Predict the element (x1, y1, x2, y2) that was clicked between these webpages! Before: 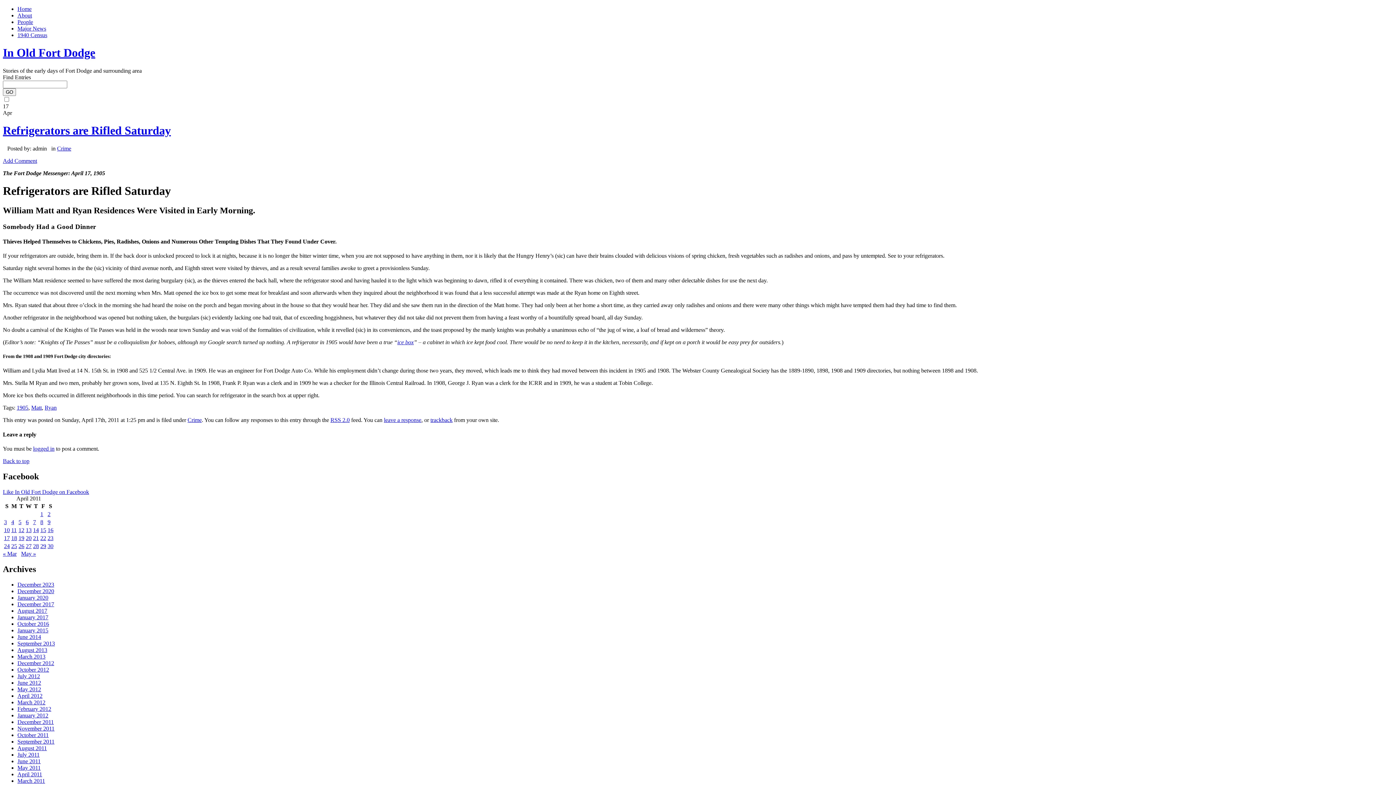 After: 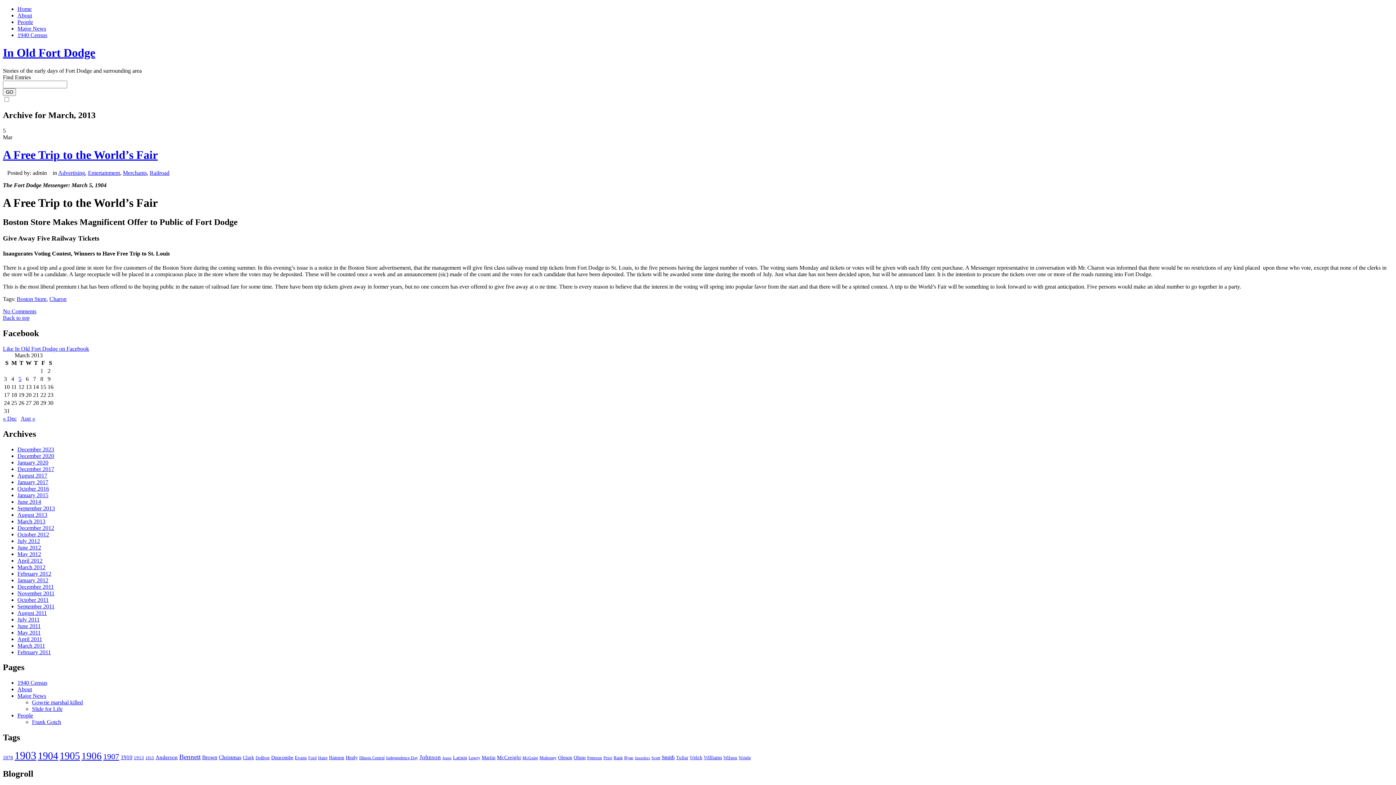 Action: label: March 2013 bbox: (17, 653, 45, 659)